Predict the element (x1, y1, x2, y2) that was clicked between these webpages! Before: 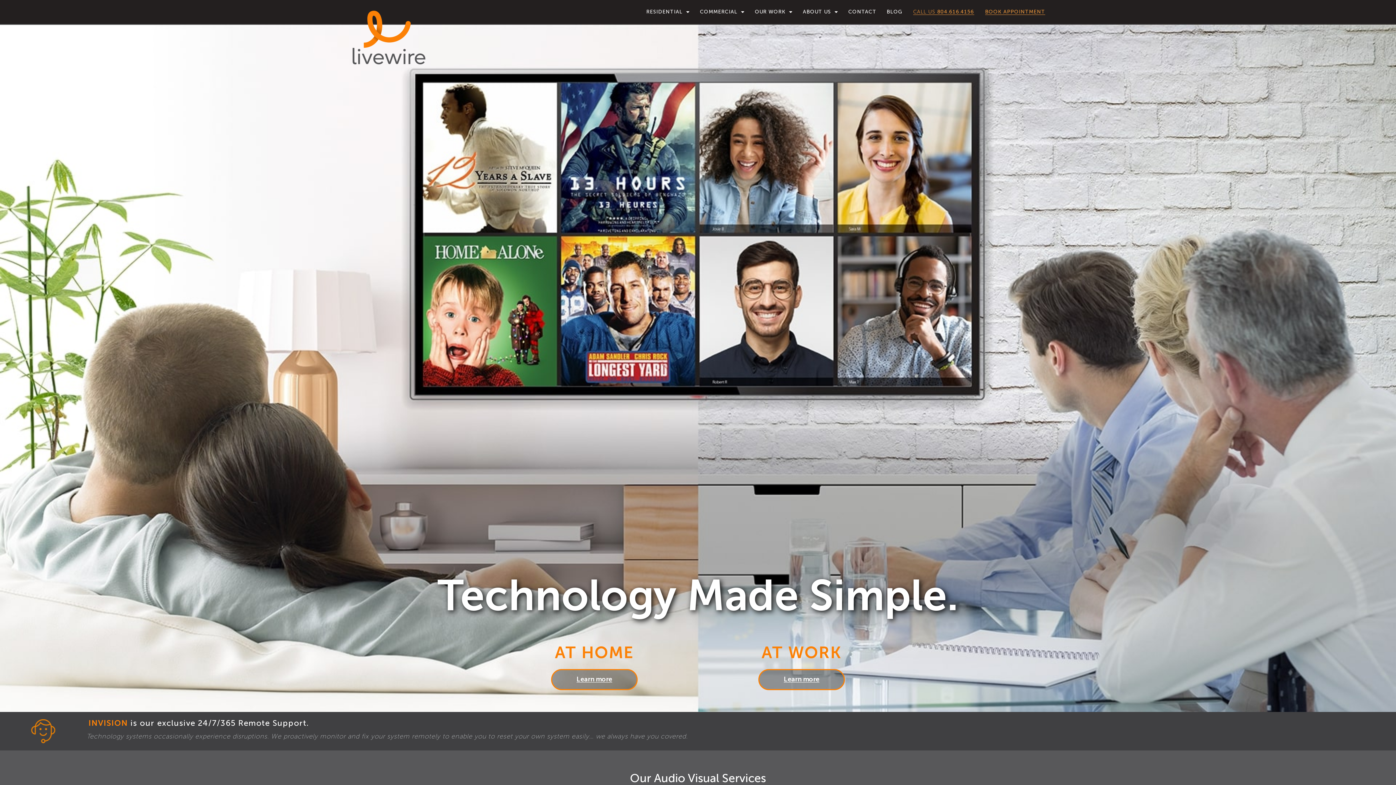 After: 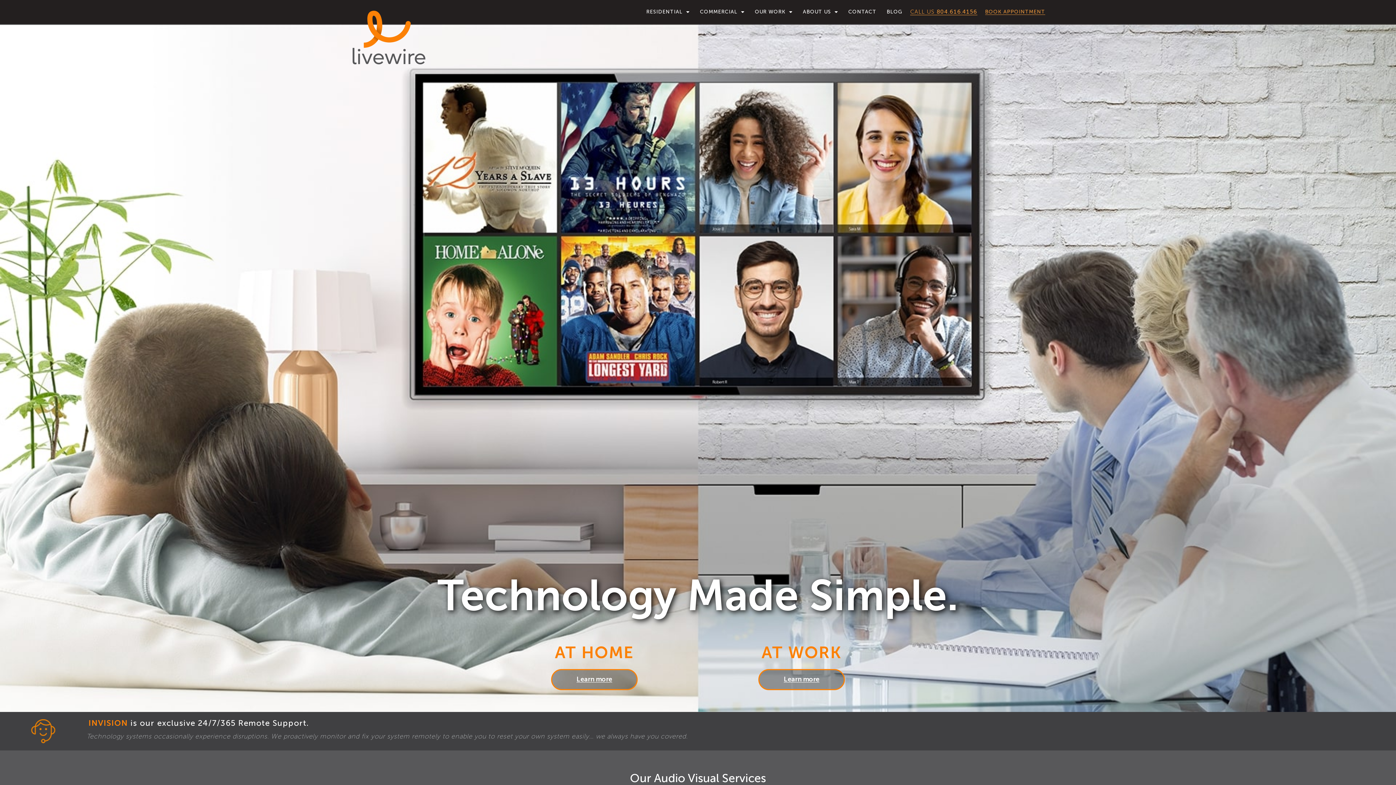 Action: bbox: (913, 8, 974, 14) label: CALL US 804.616.4156